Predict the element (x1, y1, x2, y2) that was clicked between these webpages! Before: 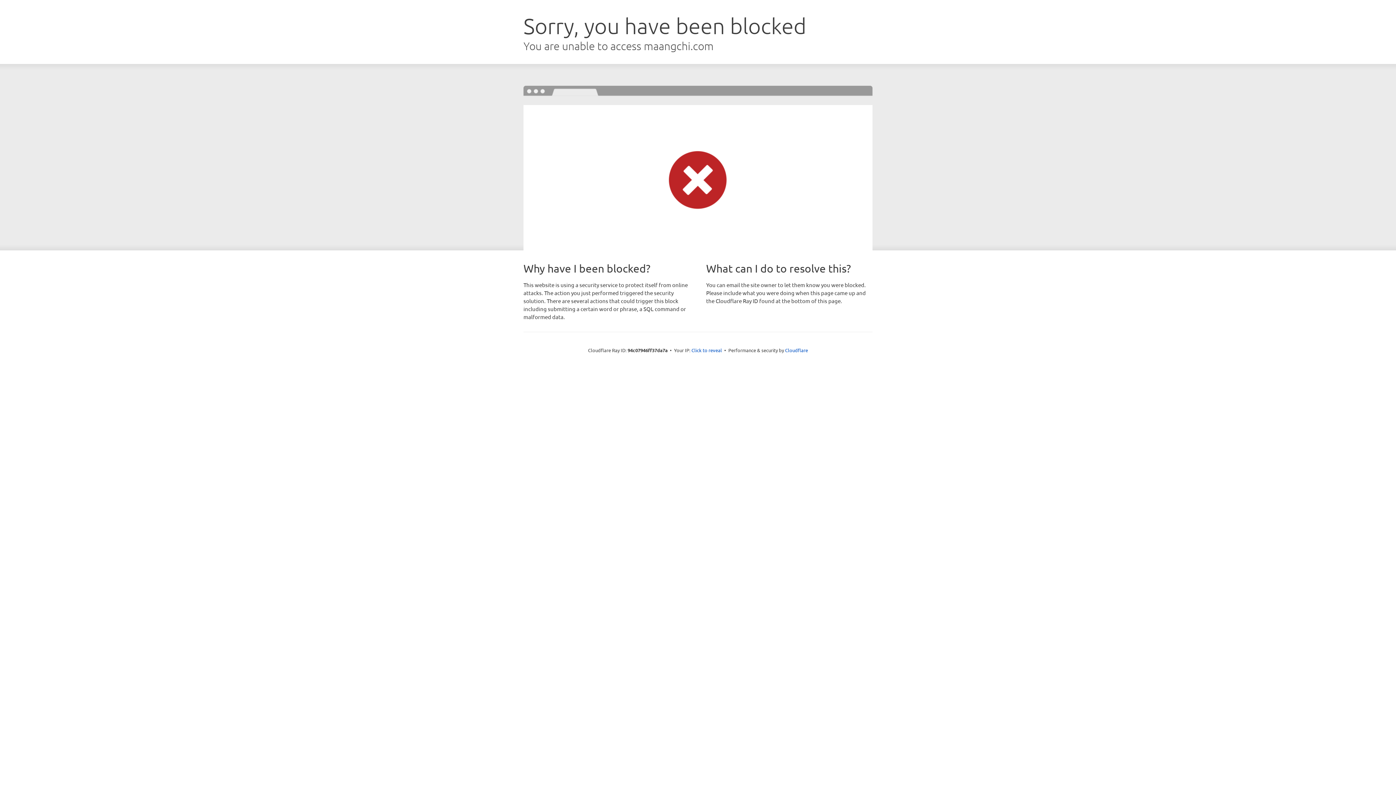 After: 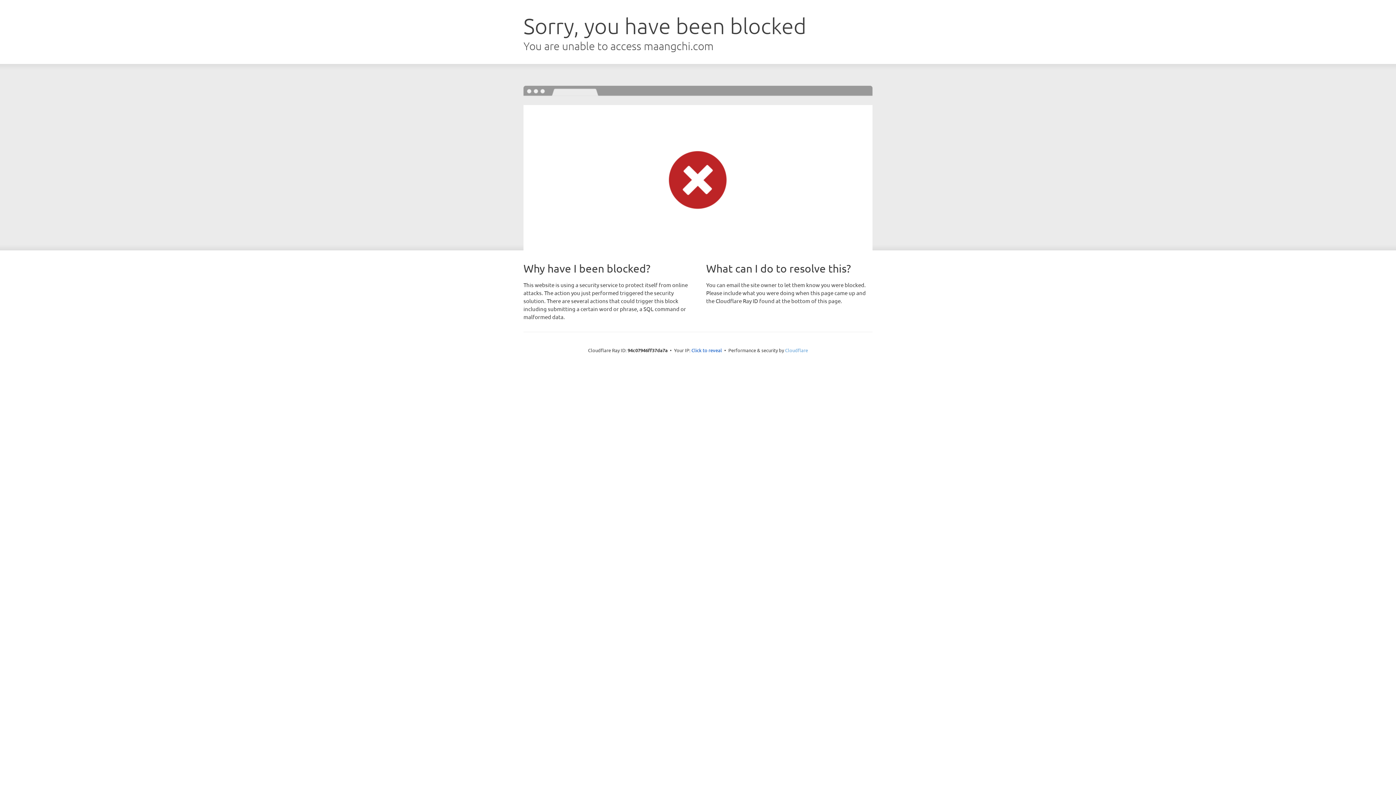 Action: bbox: (785, 347, 808, 353) label: Cloudflare